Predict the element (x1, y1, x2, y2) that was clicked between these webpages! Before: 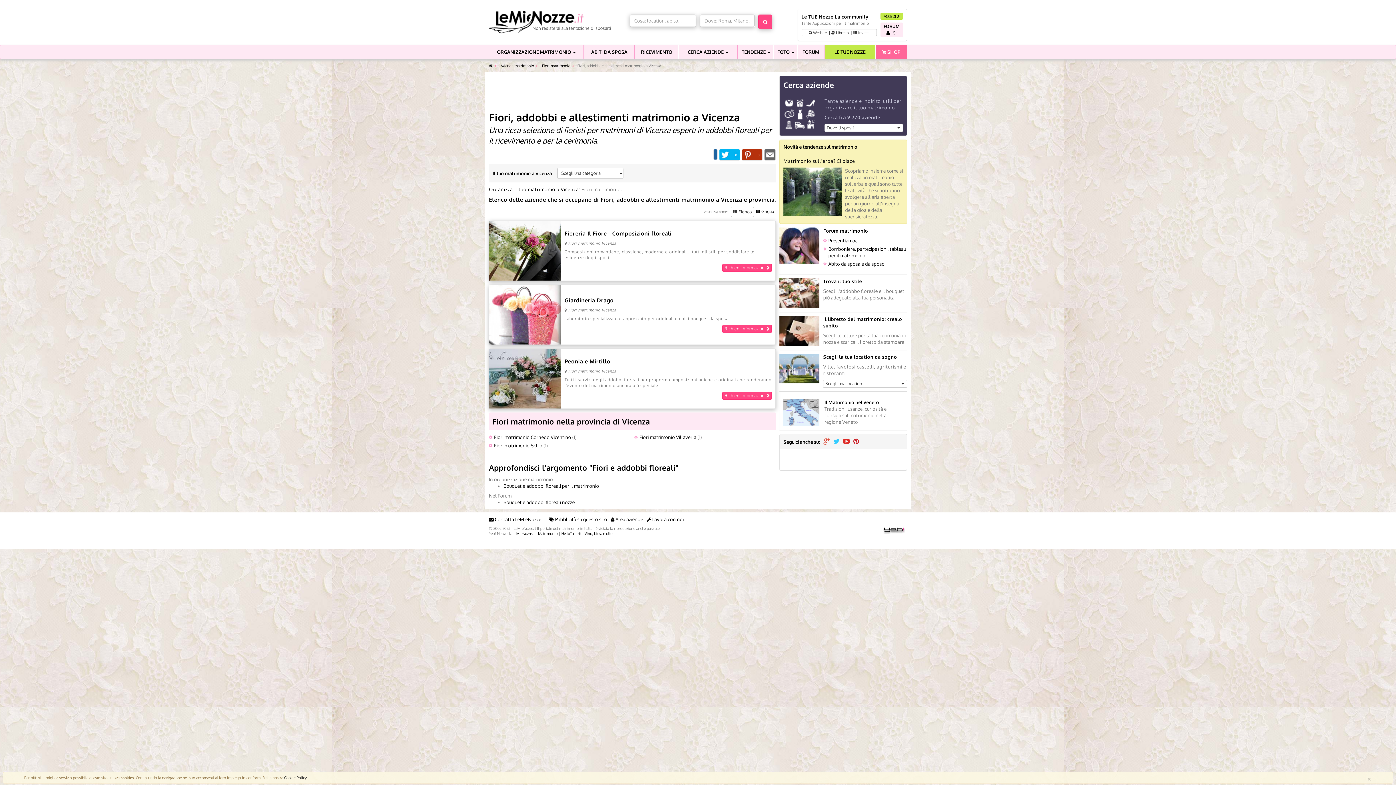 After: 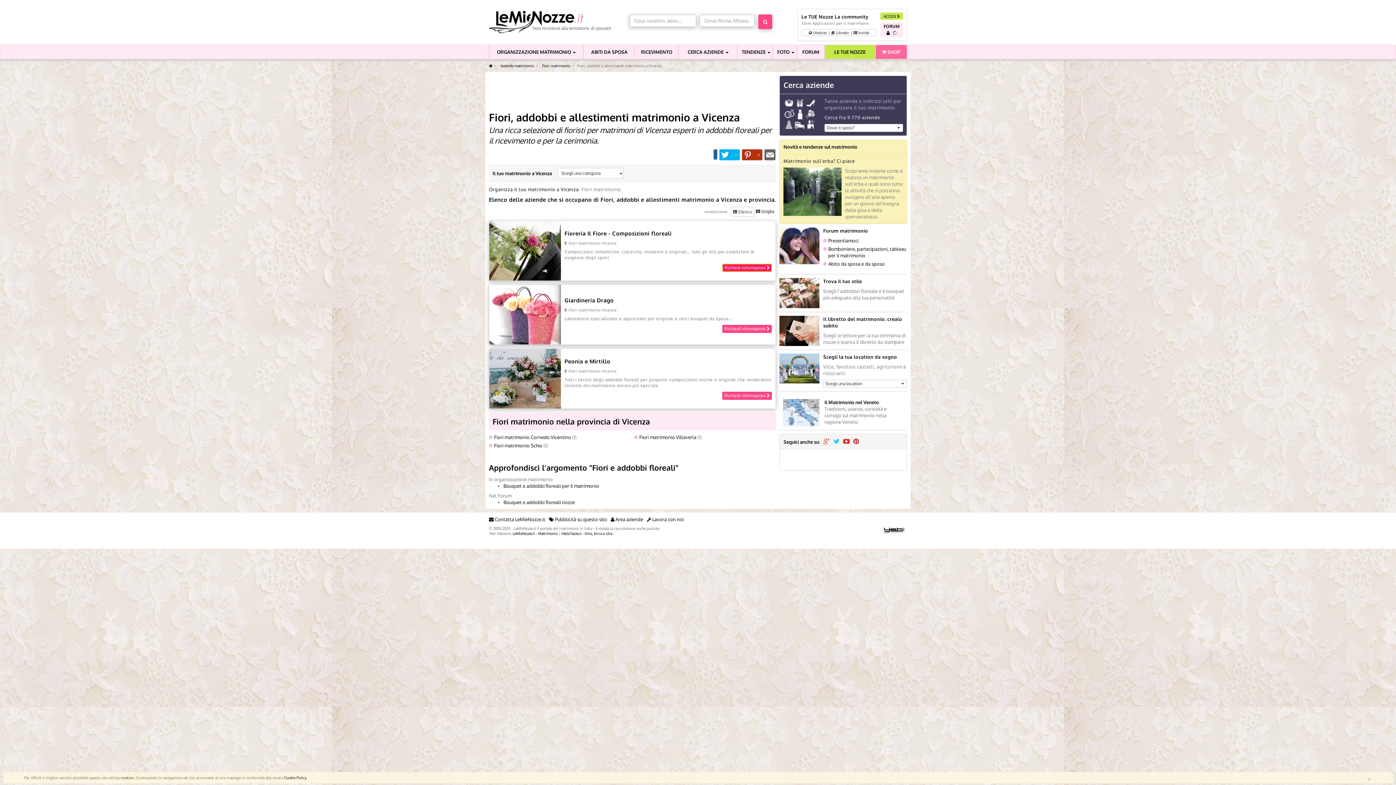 Action: bbox: (722, 264, 772, 272) label: Richiedi informazioni 